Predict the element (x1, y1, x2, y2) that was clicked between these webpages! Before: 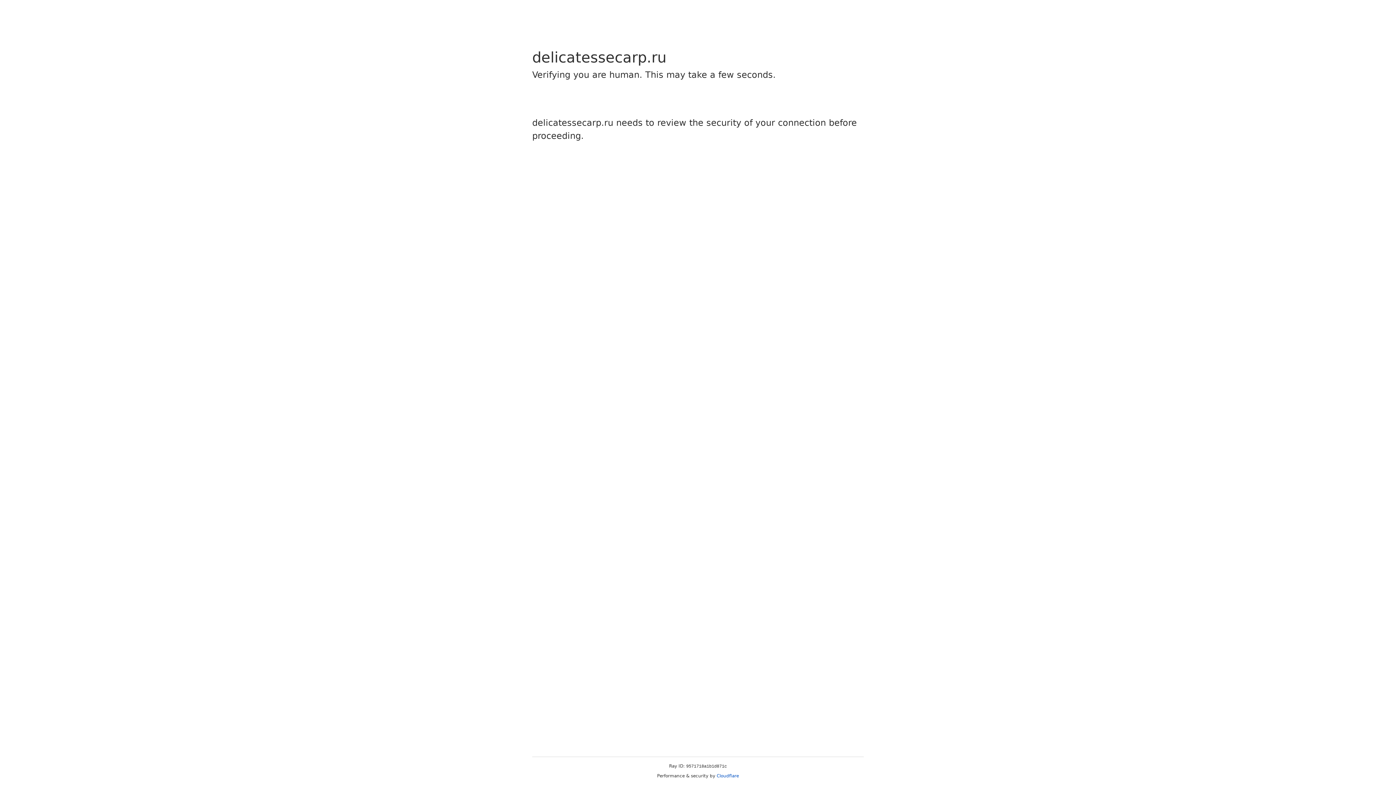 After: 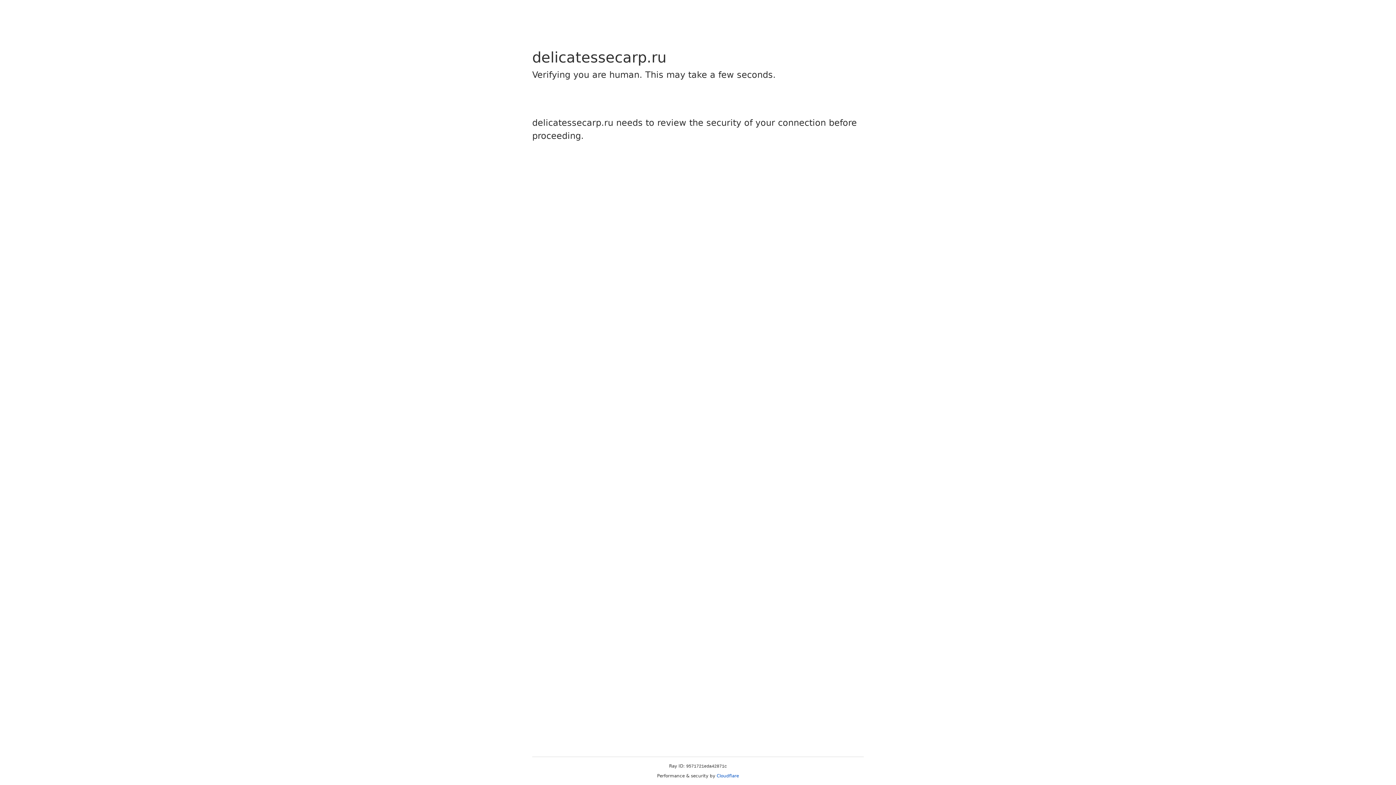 Action: label: Cloudflare bbox: (716, 773, 739, 778)